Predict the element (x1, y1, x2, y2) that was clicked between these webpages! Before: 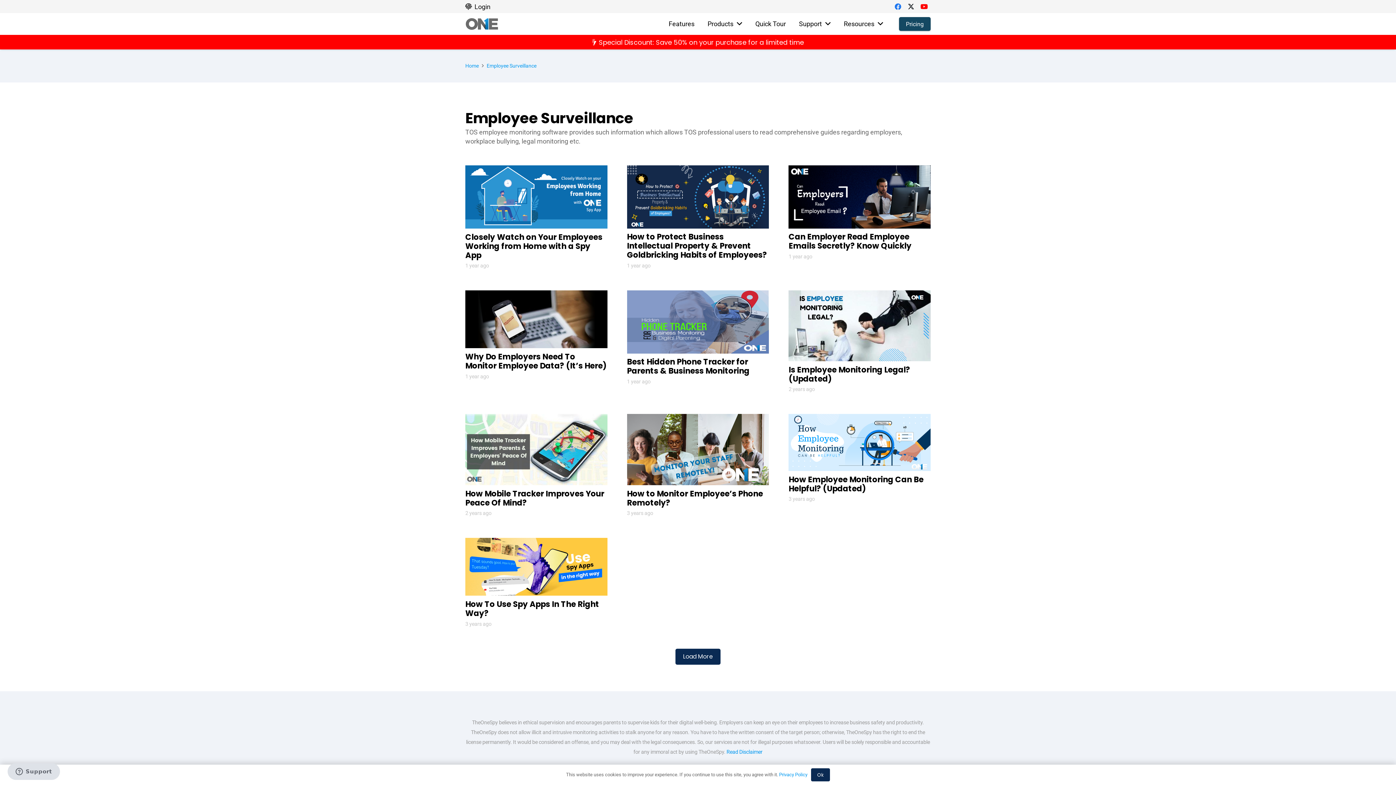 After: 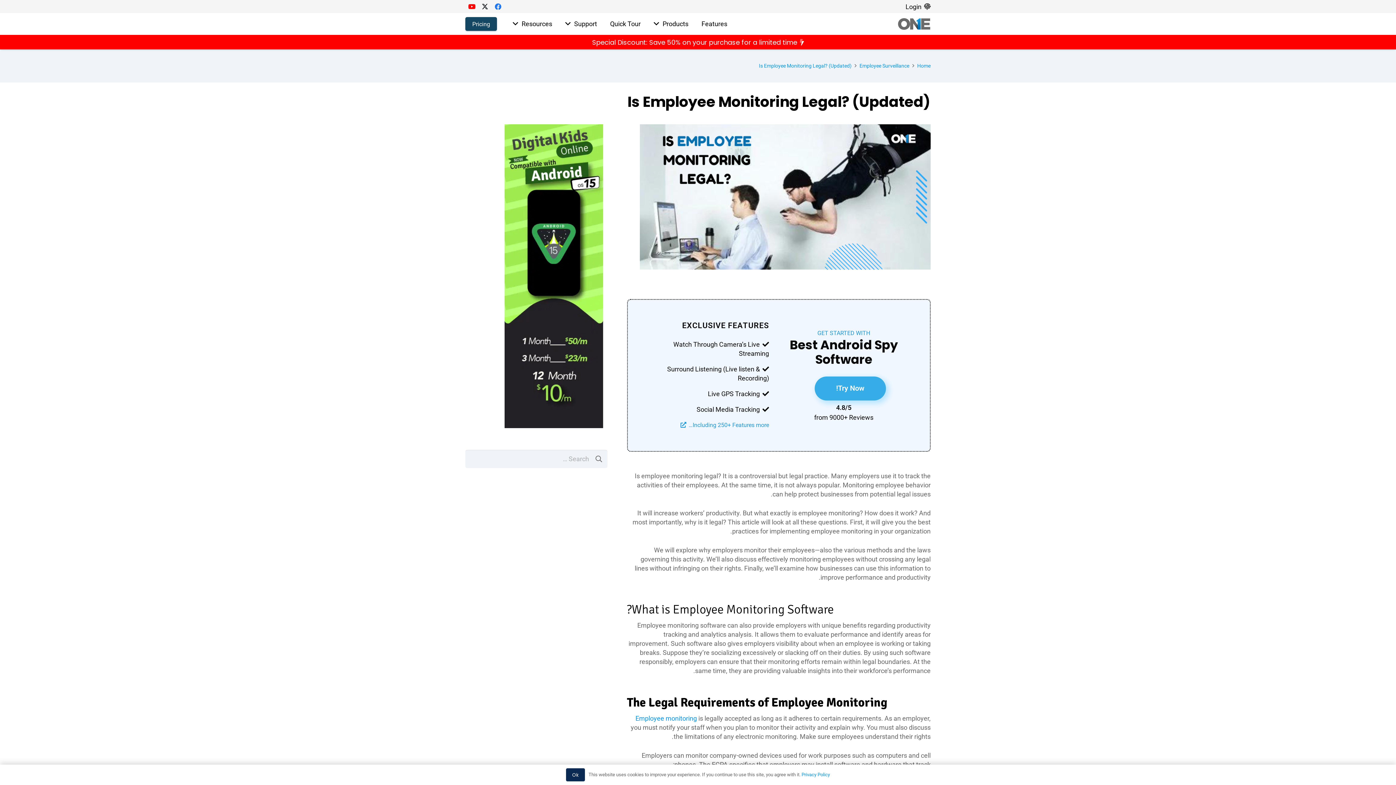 Action: bbox: (788, 364, 910, 384) label: Is Employee Monitoring Legal? (Updated)